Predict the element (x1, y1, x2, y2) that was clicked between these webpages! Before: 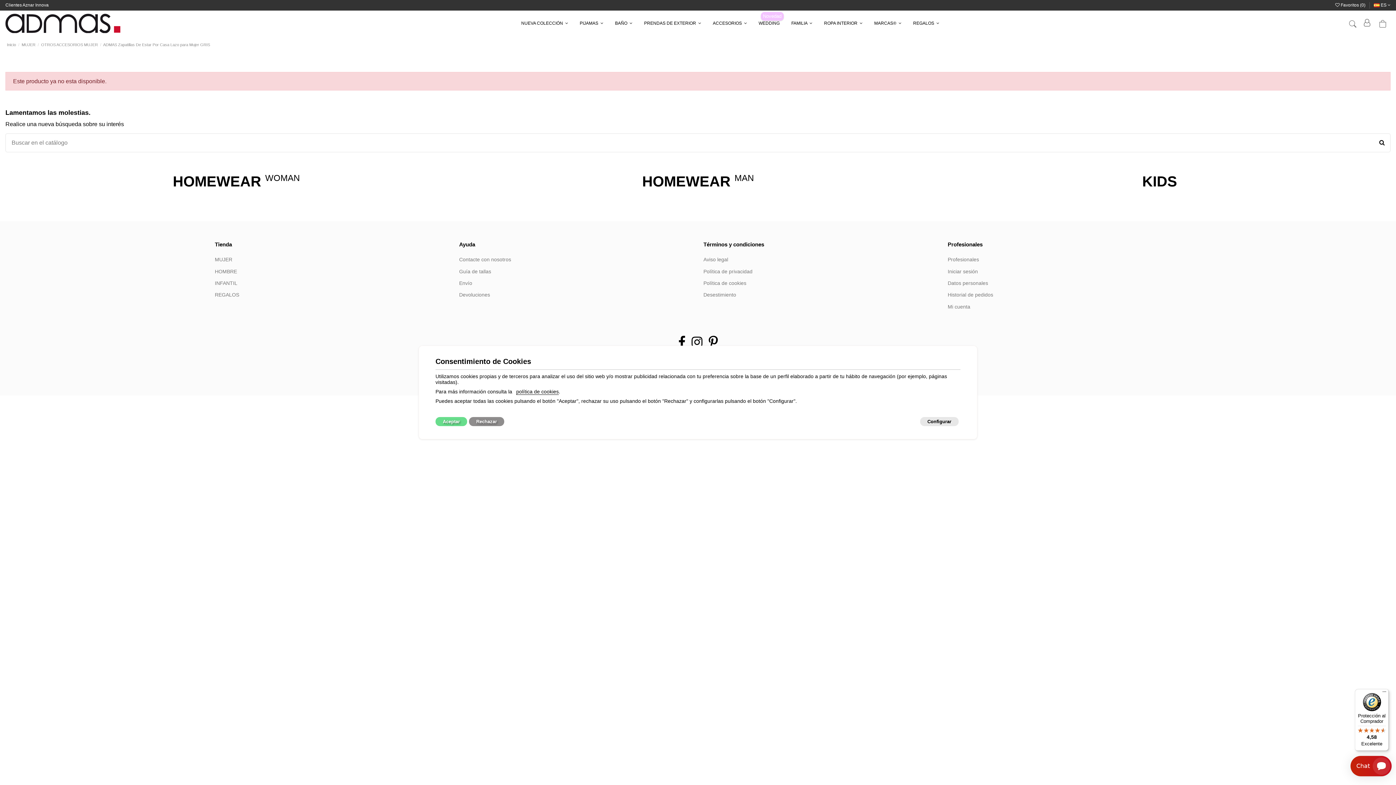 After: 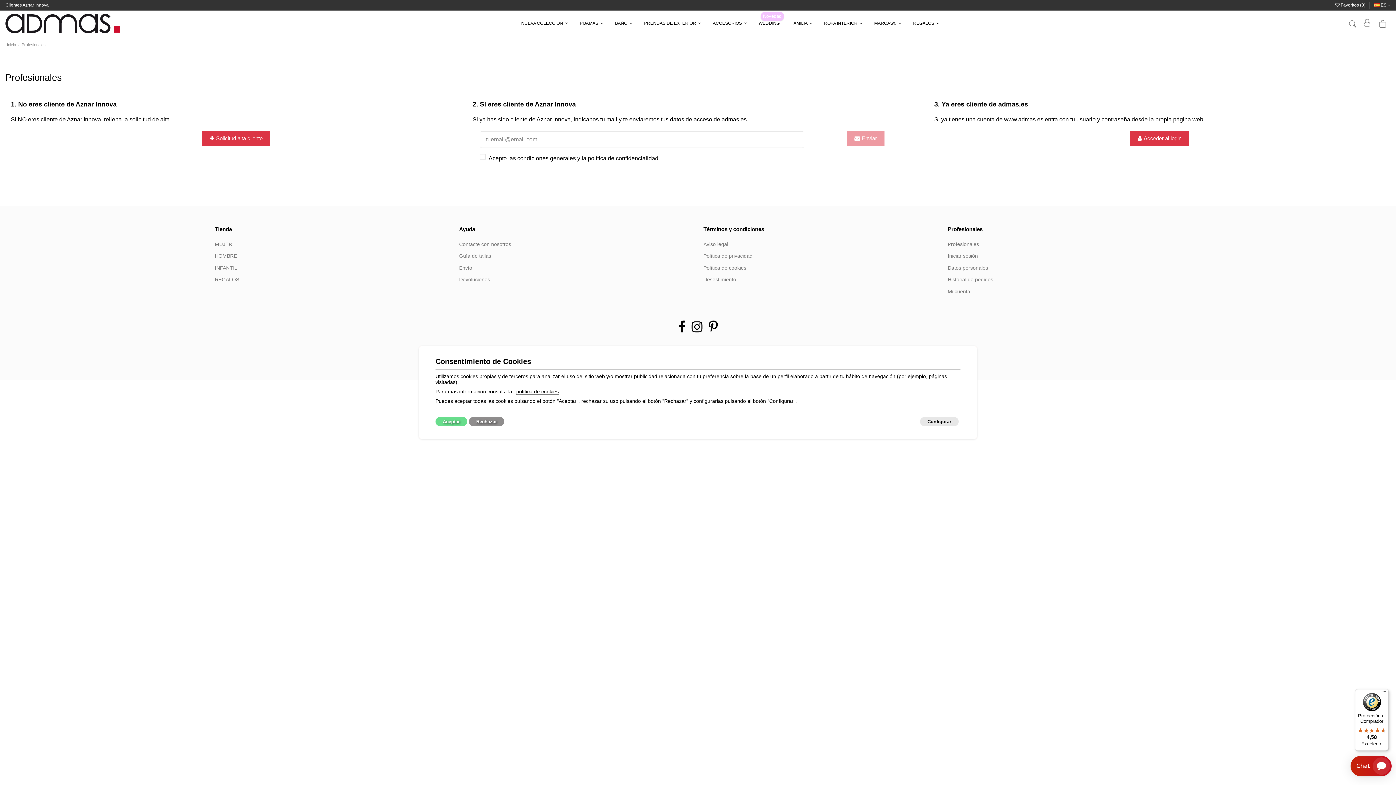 Action: label: Profesionales bbox: (948, 255, 979, 264)